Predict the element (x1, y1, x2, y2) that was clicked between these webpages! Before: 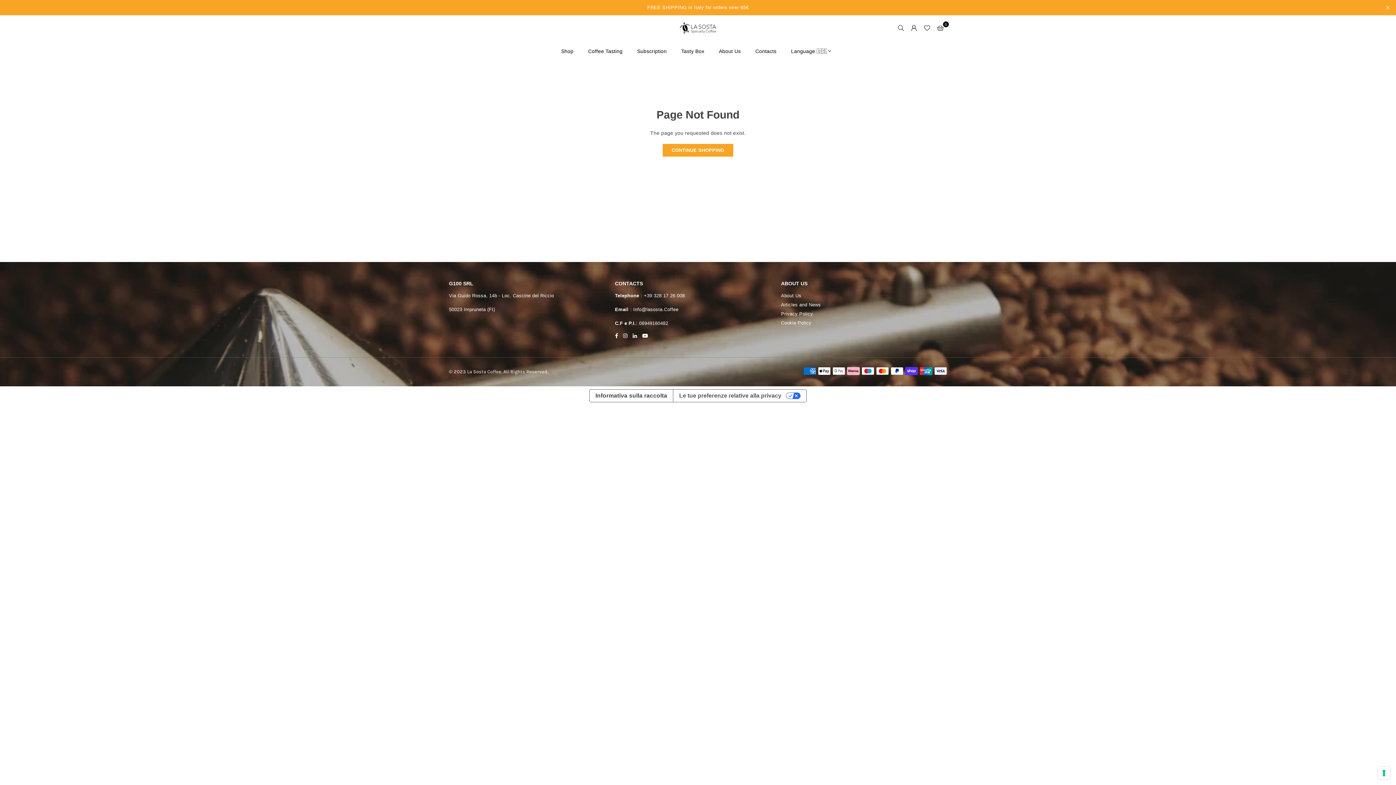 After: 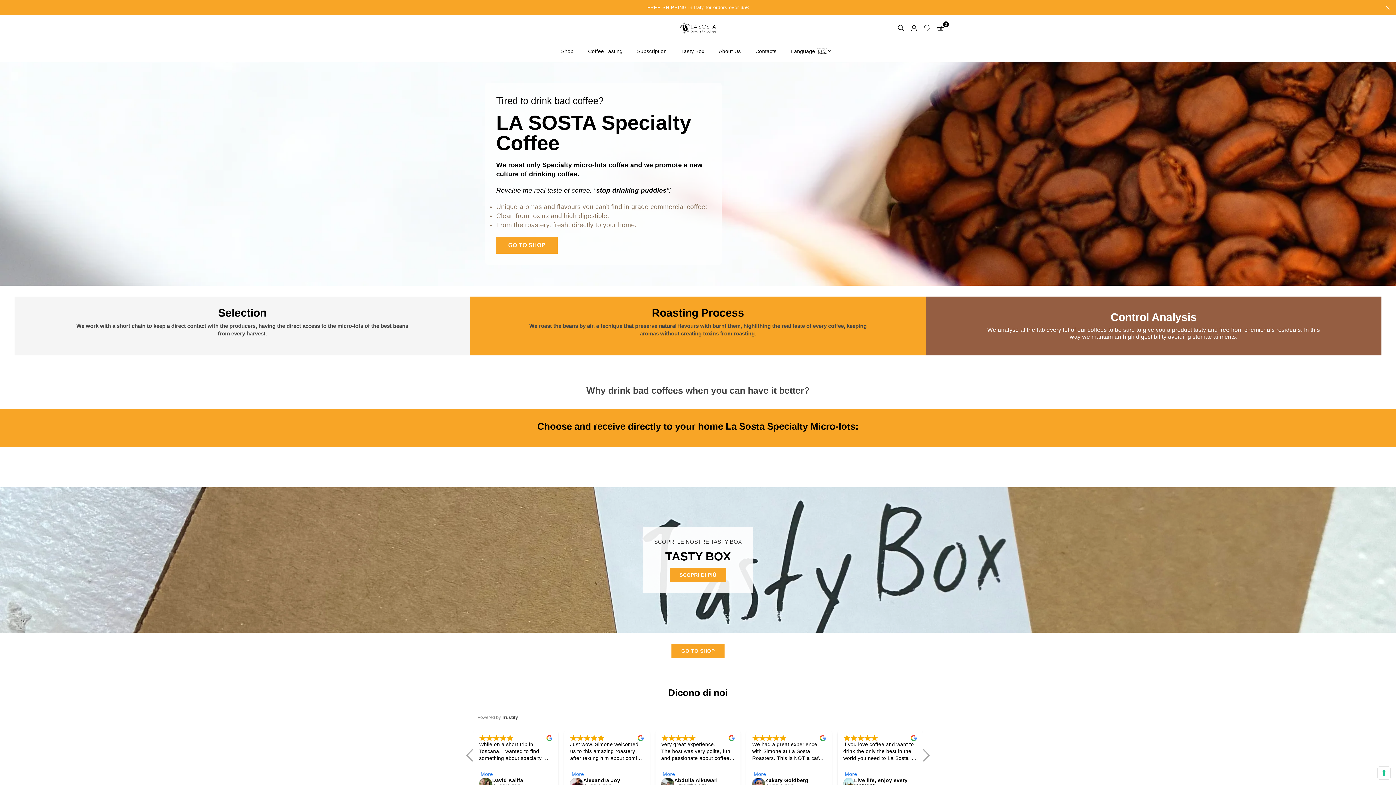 Action: bbox: (662, 144, 733, 156) label: CONTINUE SHOPPING